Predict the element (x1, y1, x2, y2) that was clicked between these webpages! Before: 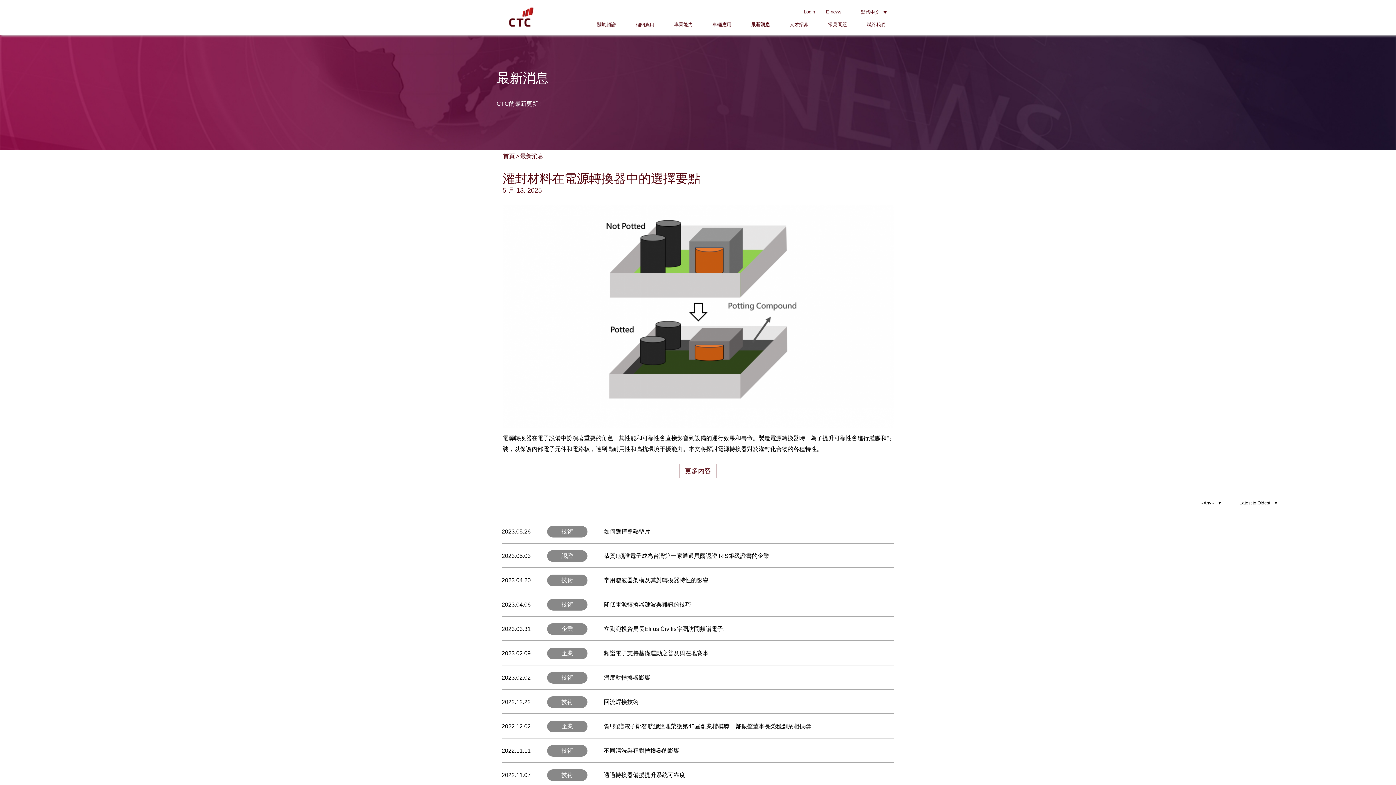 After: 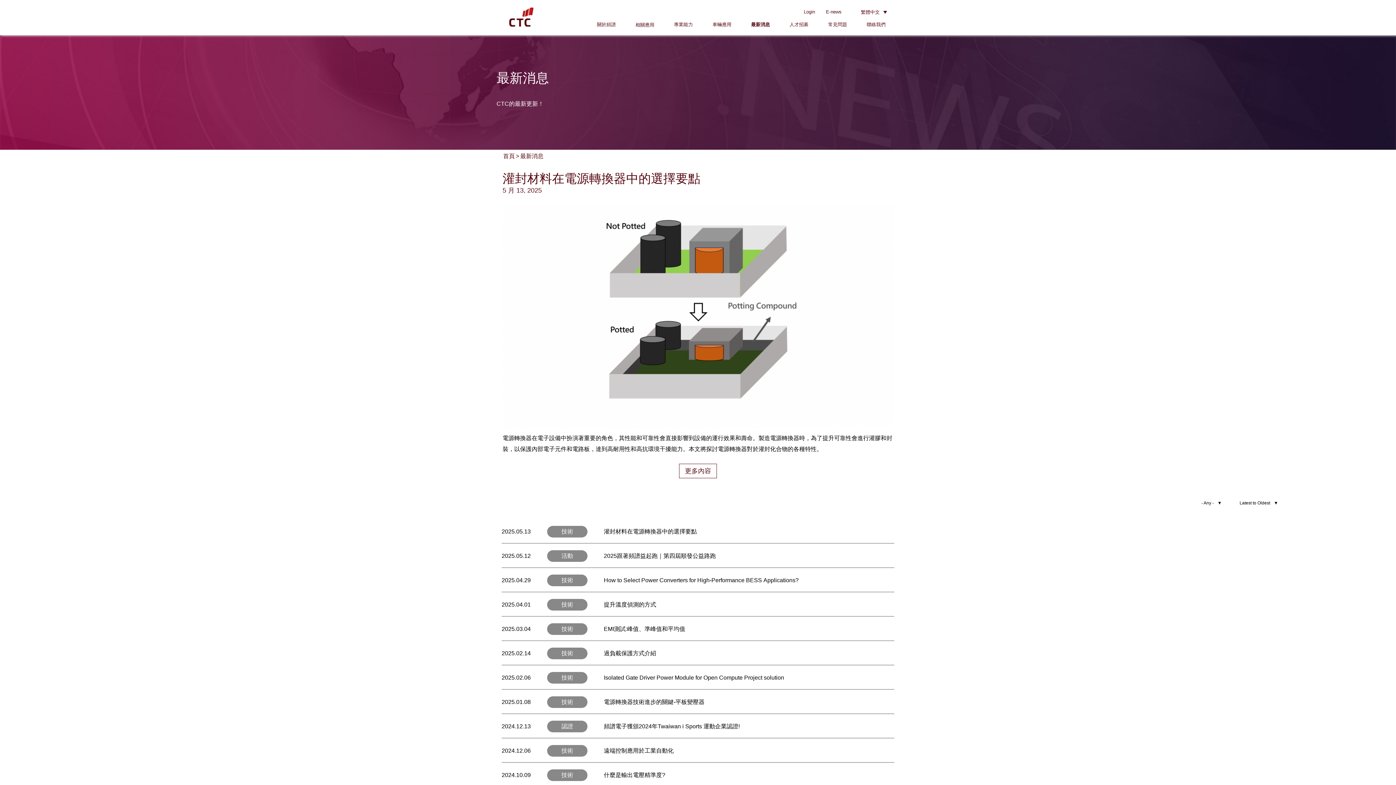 Action: bbox: (751, 21, 770, 27) label: 最新消息